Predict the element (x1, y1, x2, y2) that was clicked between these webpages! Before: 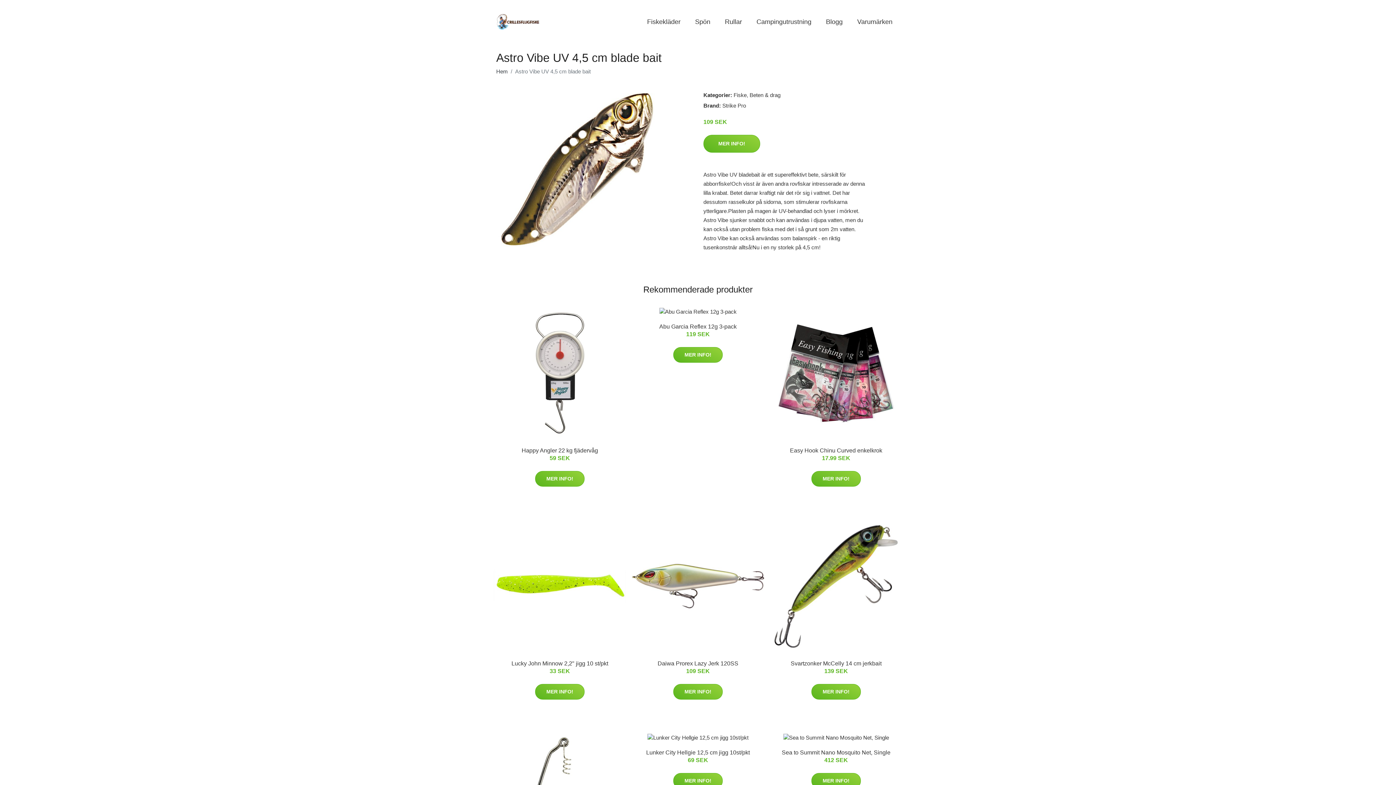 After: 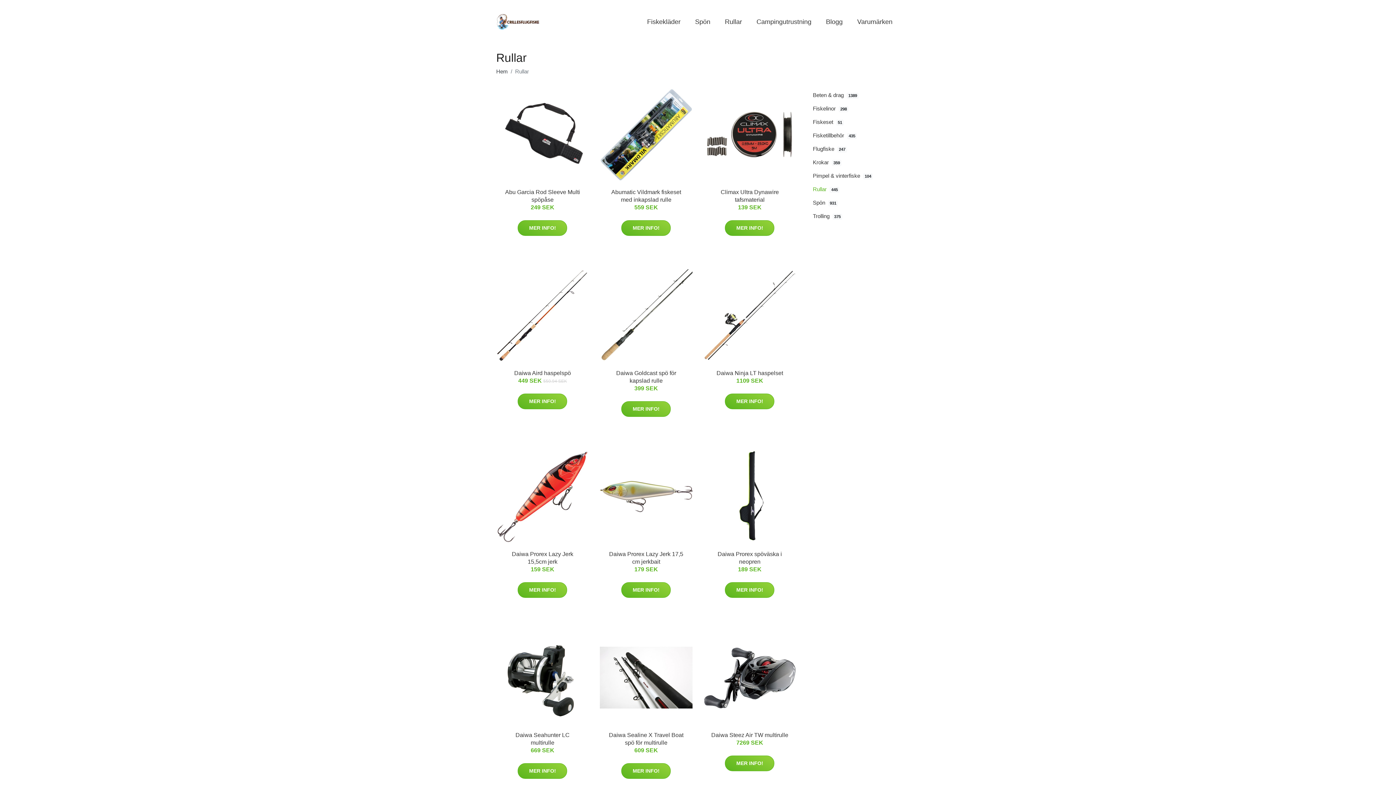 Action: label: Rullar bbox: (717, 10, 749, 33)